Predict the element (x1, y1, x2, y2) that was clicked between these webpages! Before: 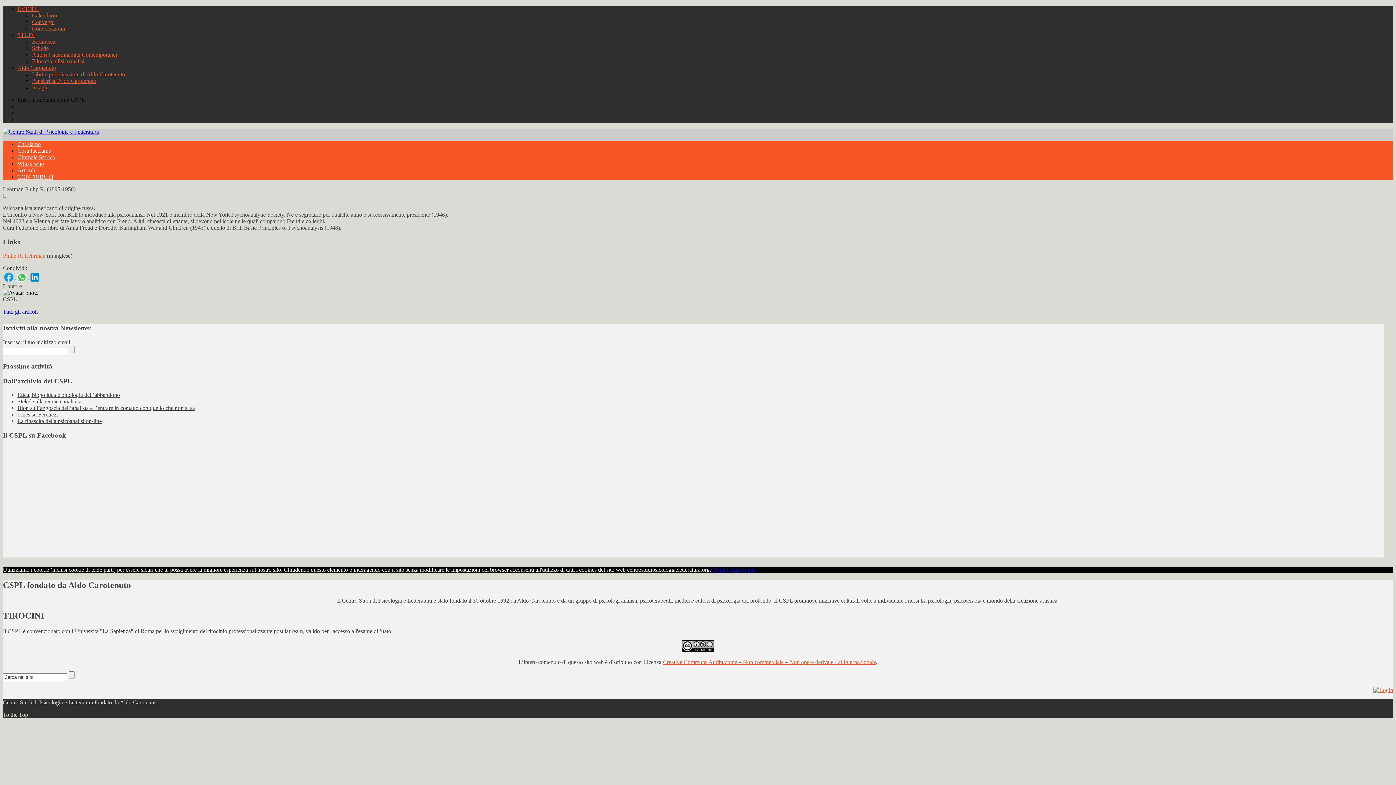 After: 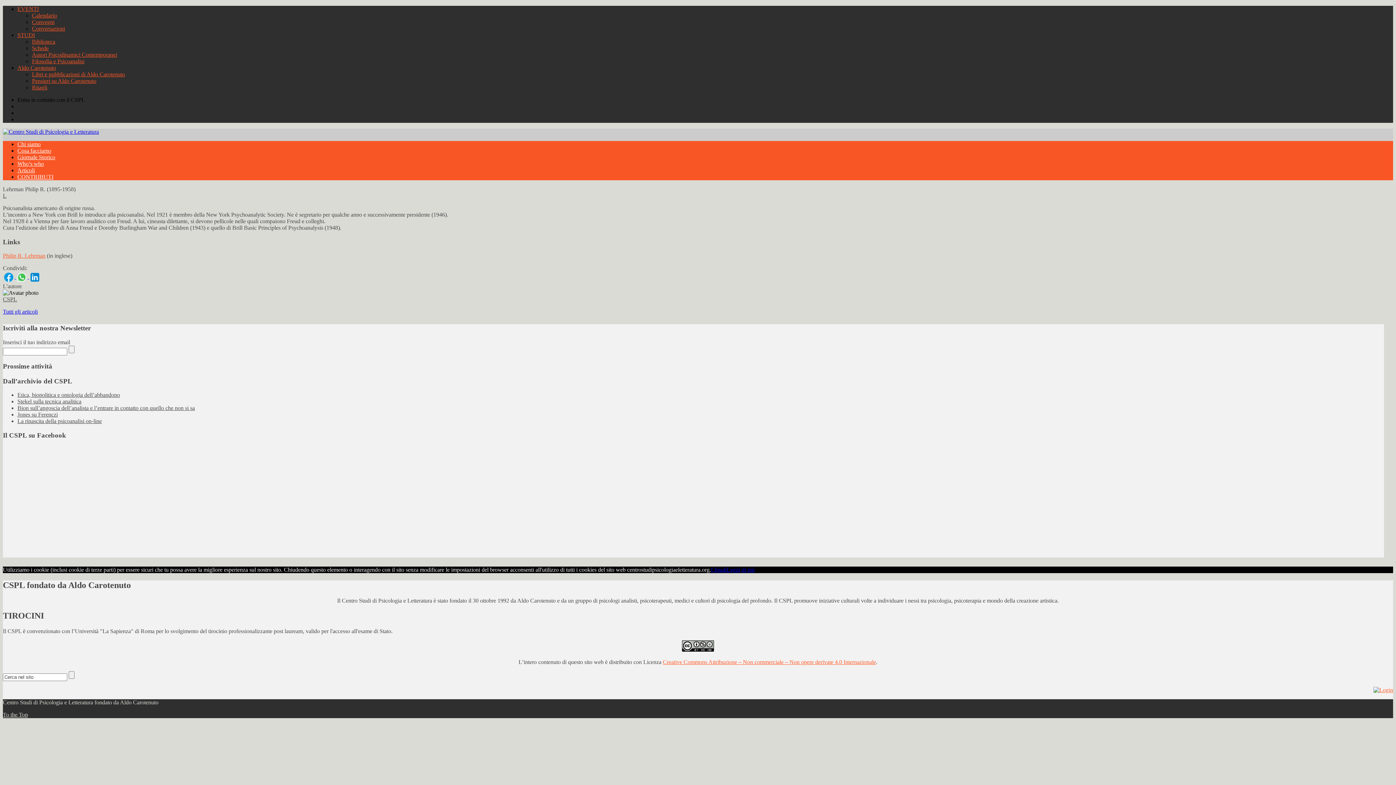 Action: label:   bbox: (16, 273, 29, 280)